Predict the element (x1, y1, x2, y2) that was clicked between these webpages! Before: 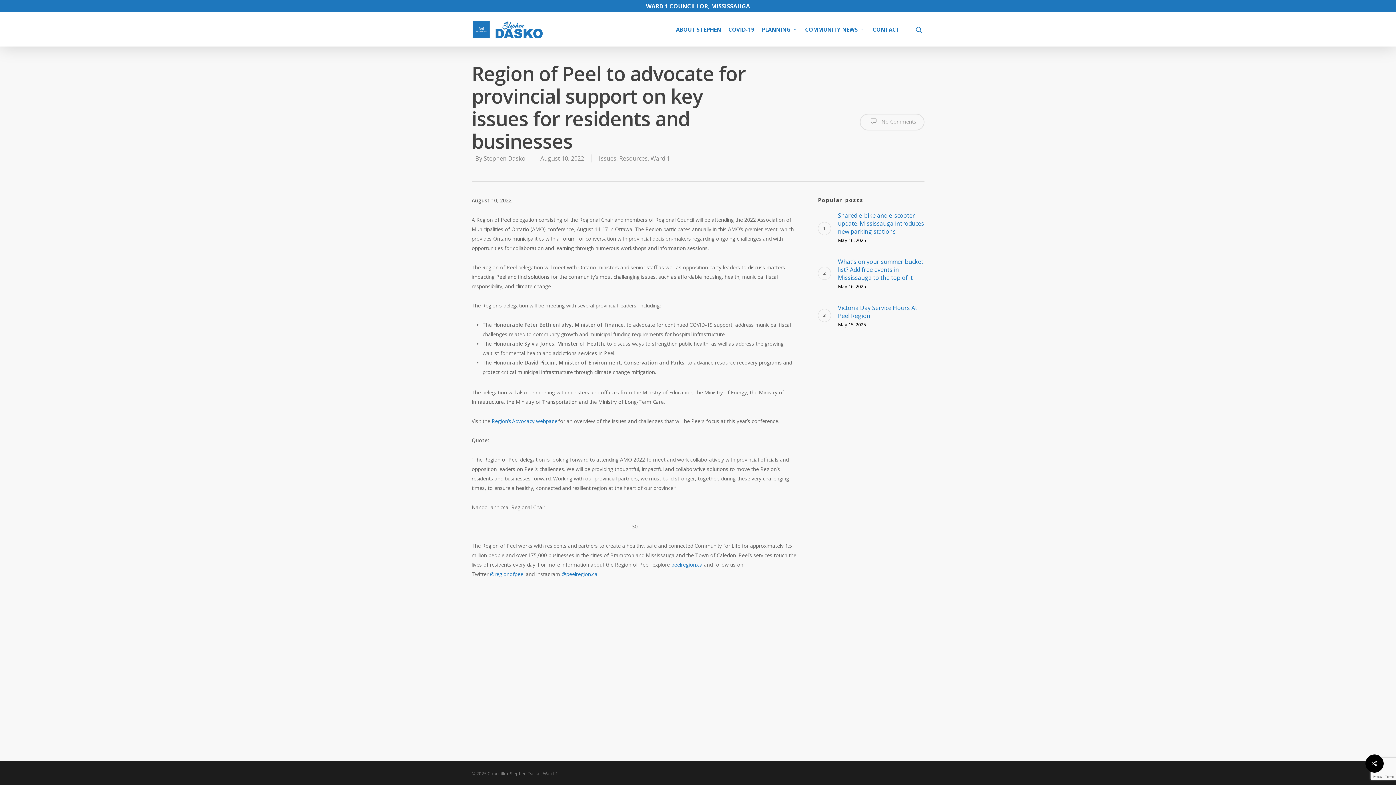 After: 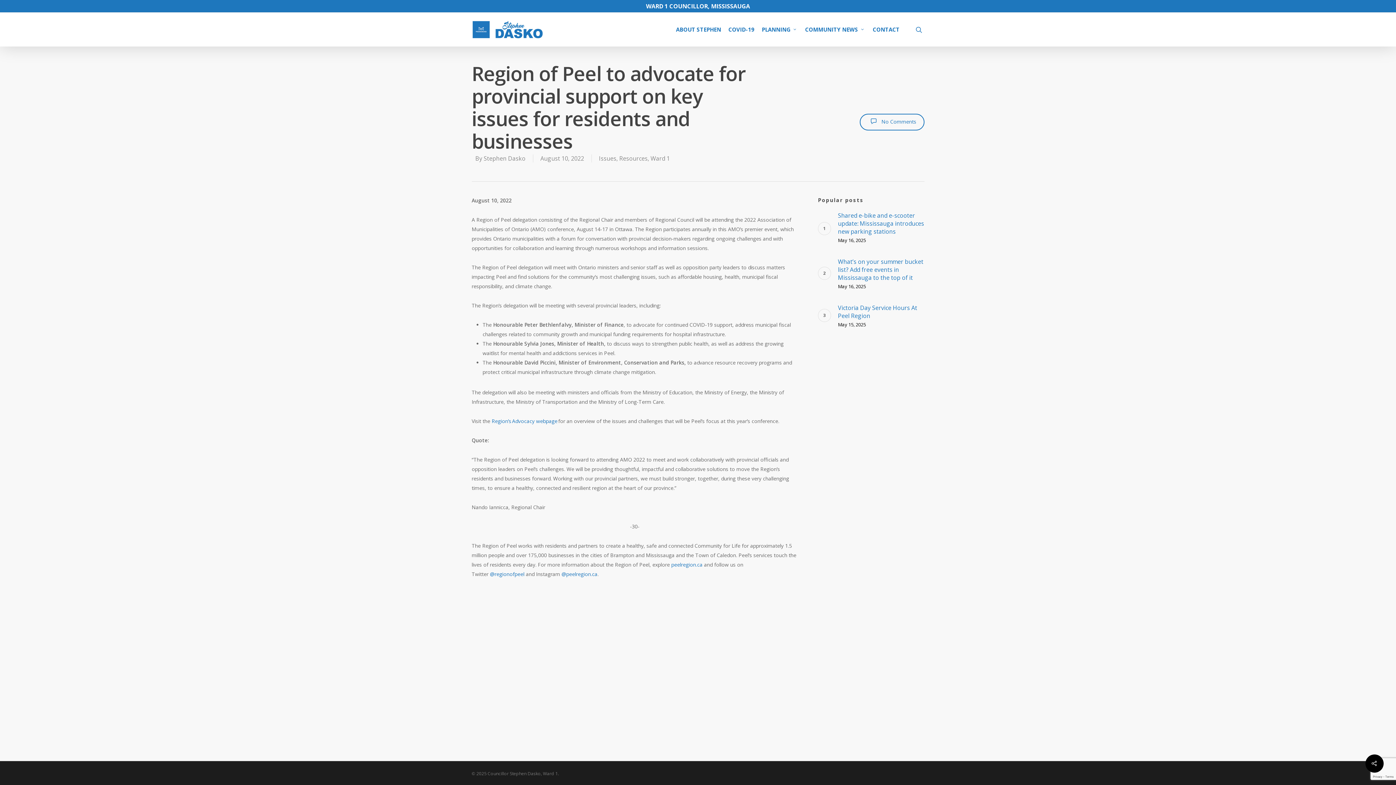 Action: bbox: (859, 113, 924, 130) label:  No Comments